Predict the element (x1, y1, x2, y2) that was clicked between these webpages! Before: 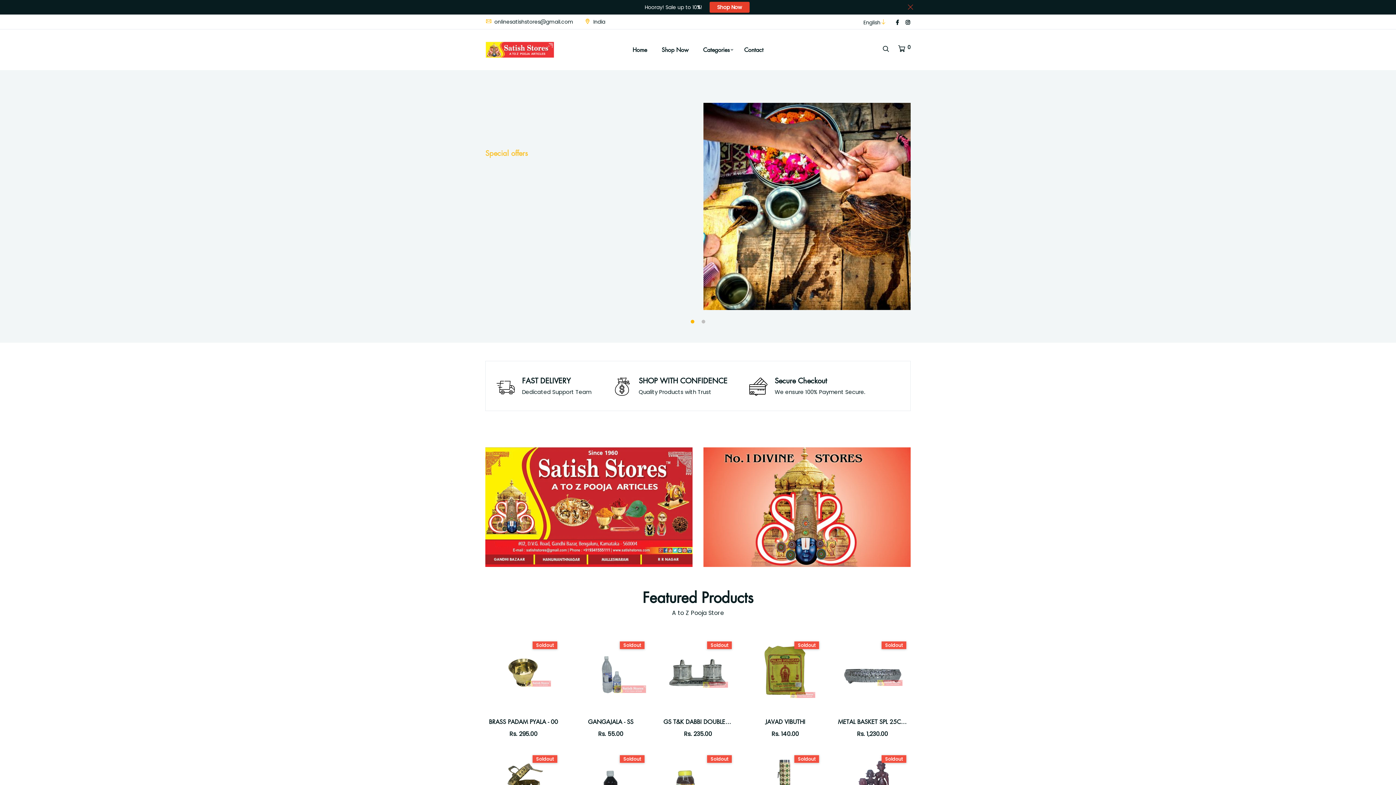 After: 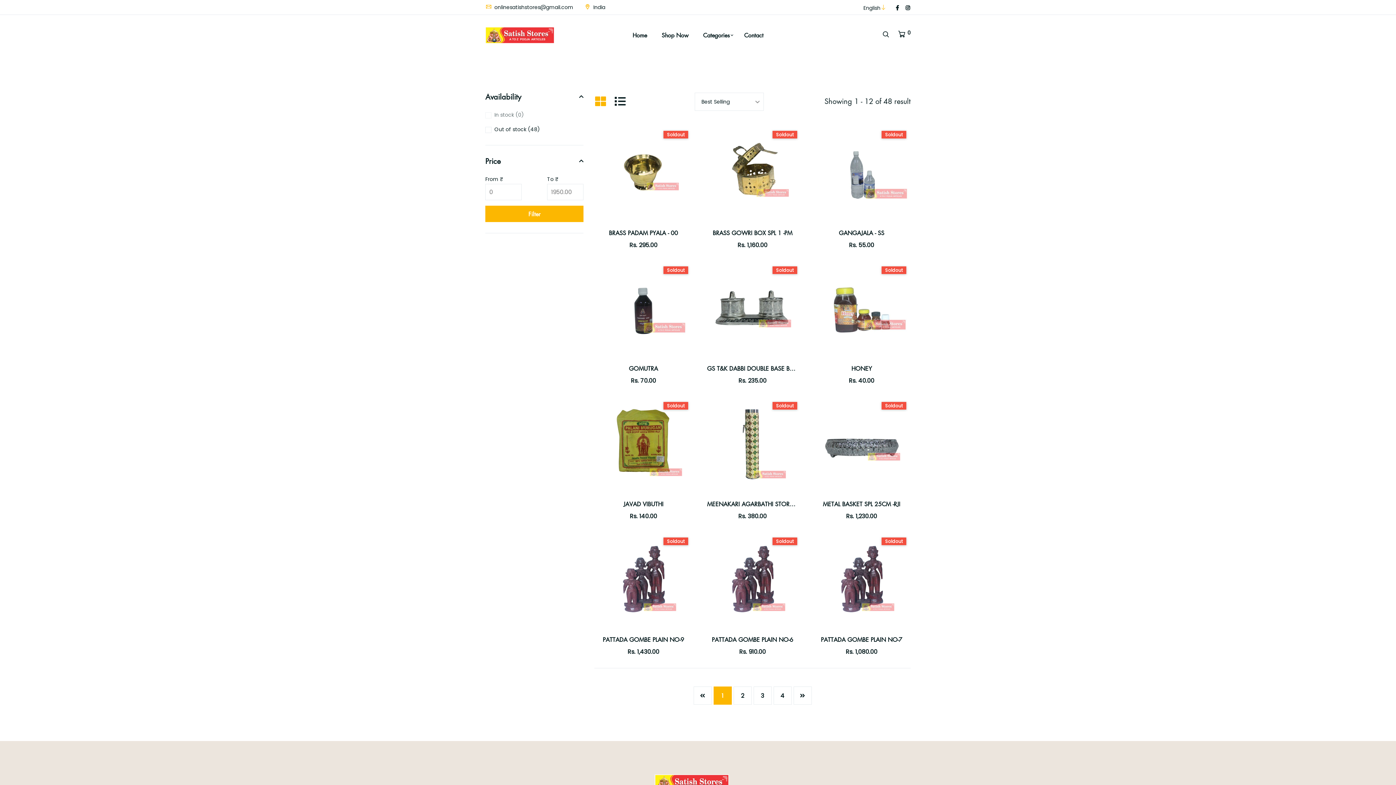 Action: label: Shop Now bbox: (485, 252, 542, 274)